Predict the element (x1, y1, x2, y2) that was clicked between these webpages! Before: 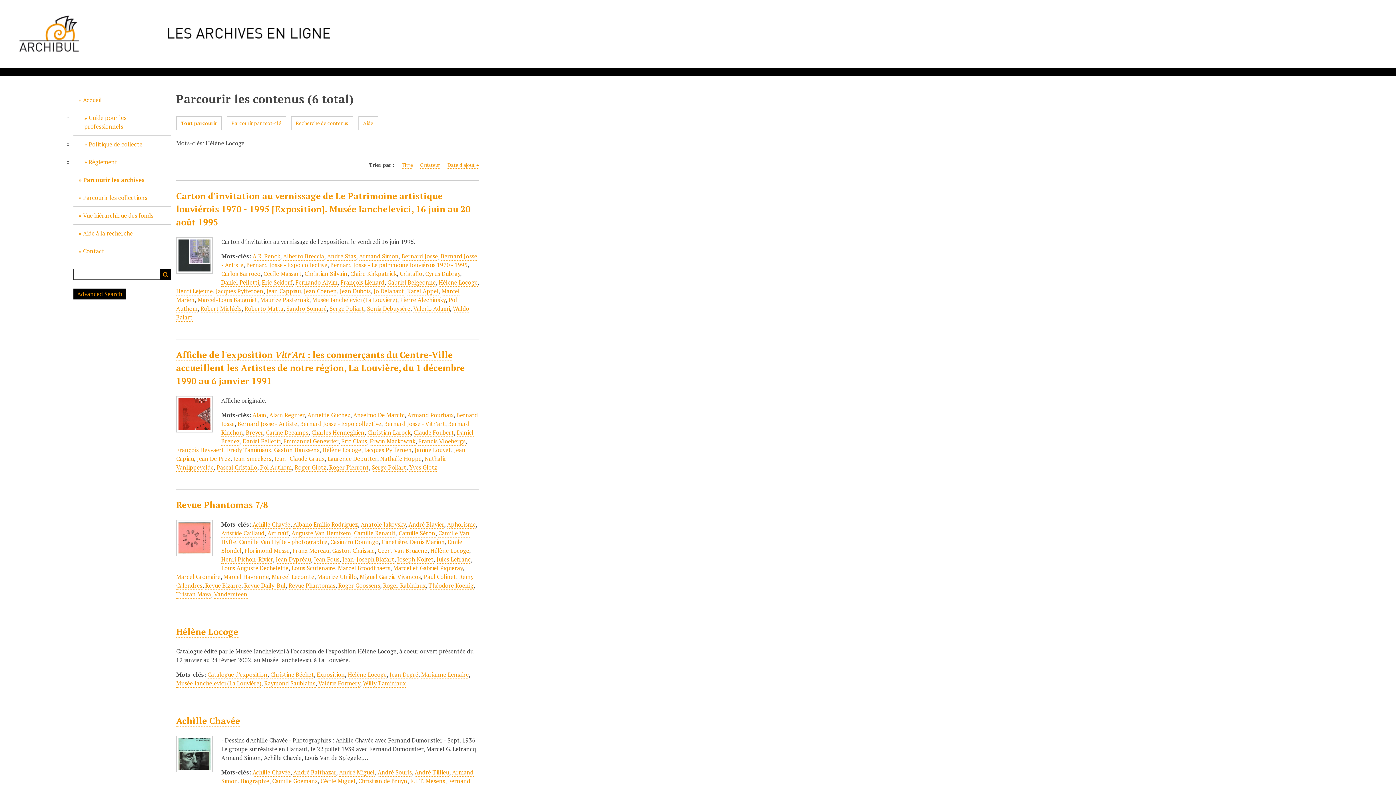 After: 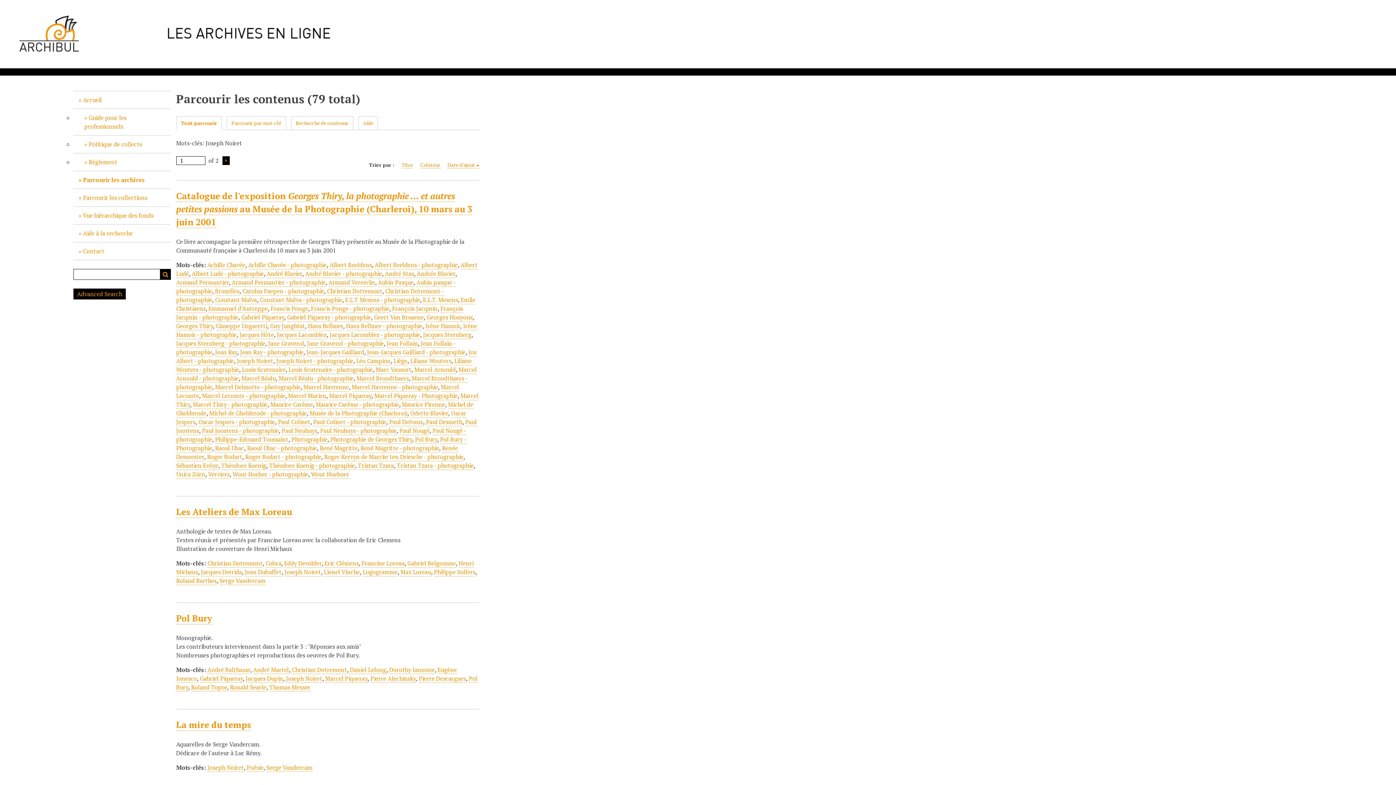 Action: bbox: (397, 555, 433, 564) label: Joseph Noiret